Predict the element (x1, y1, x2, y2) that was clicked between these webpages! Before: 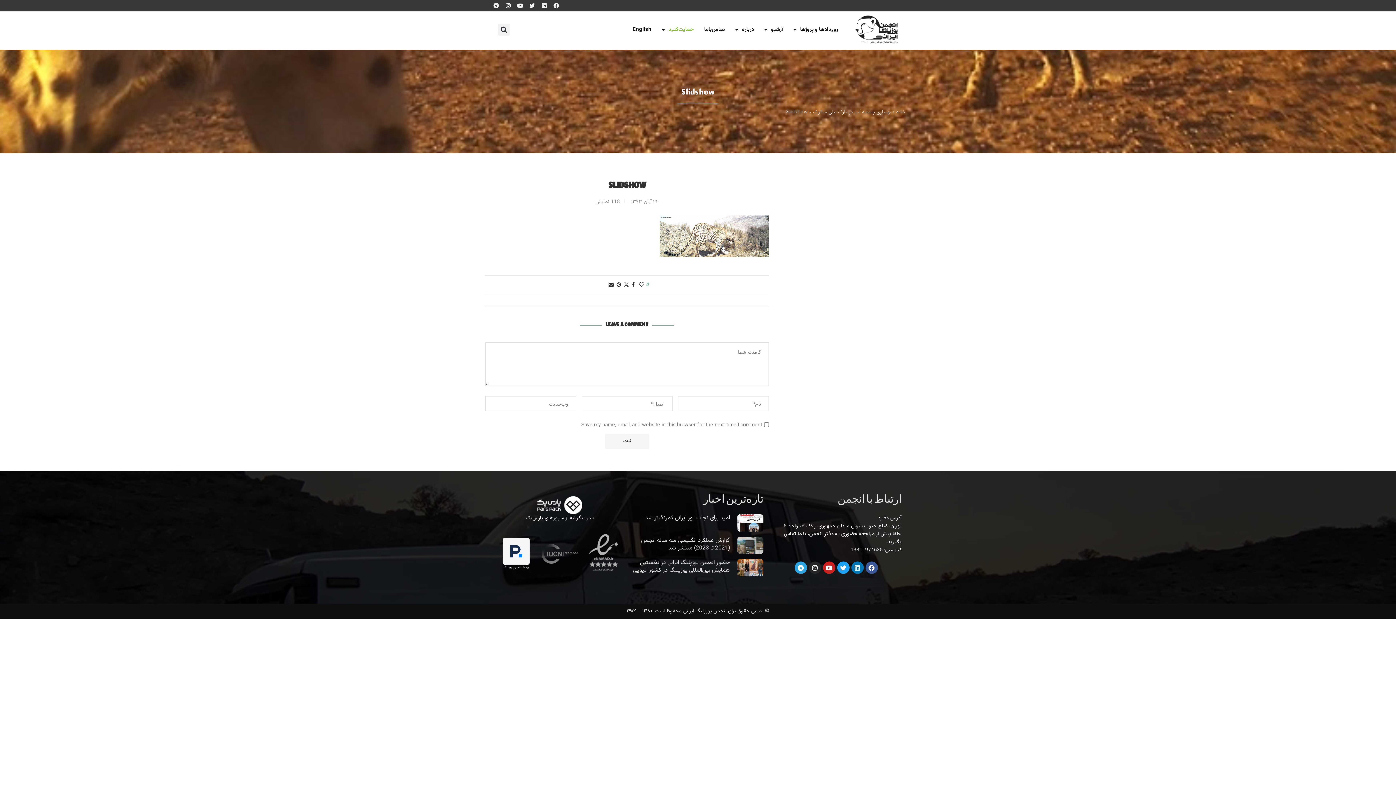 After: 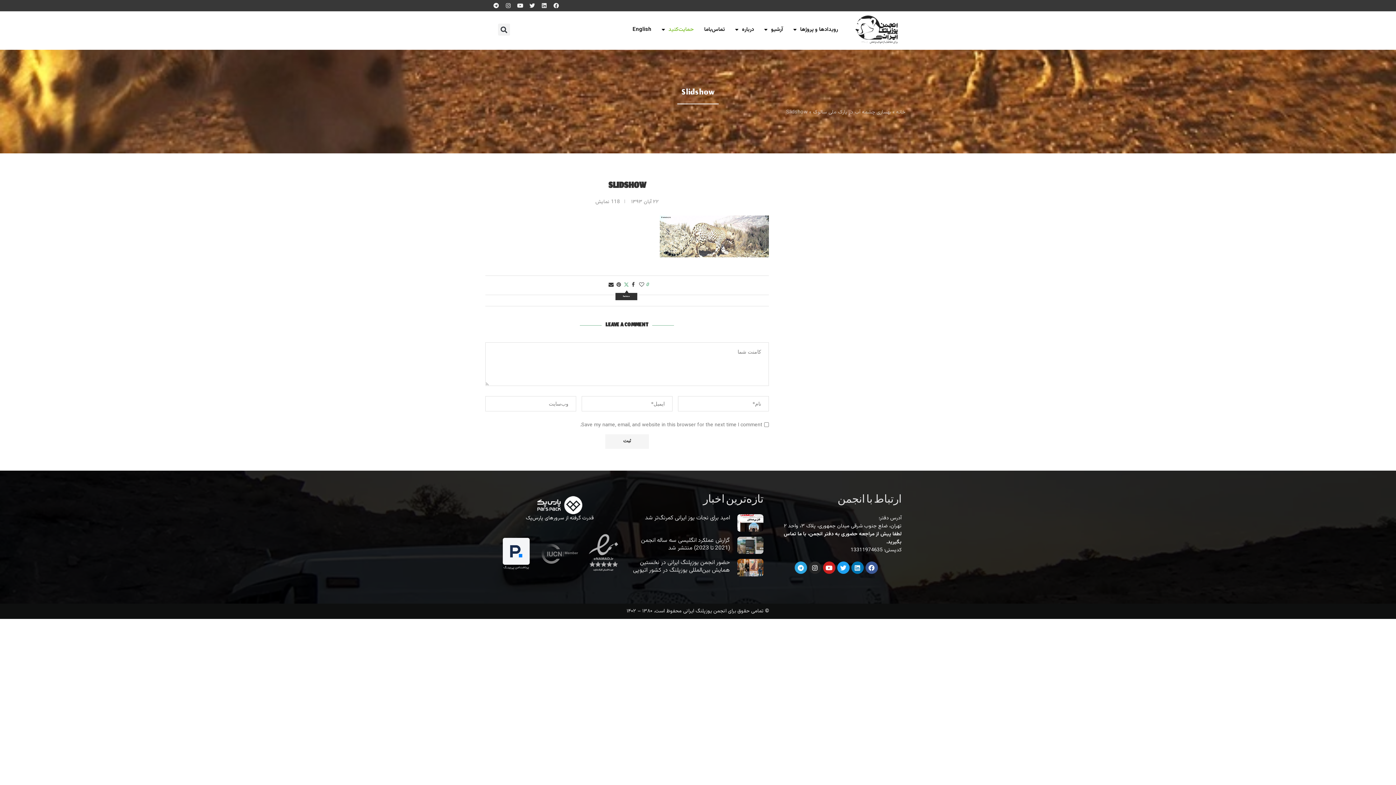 Action: bbox: (623, 281, 629, 289) label: Share on Twitter